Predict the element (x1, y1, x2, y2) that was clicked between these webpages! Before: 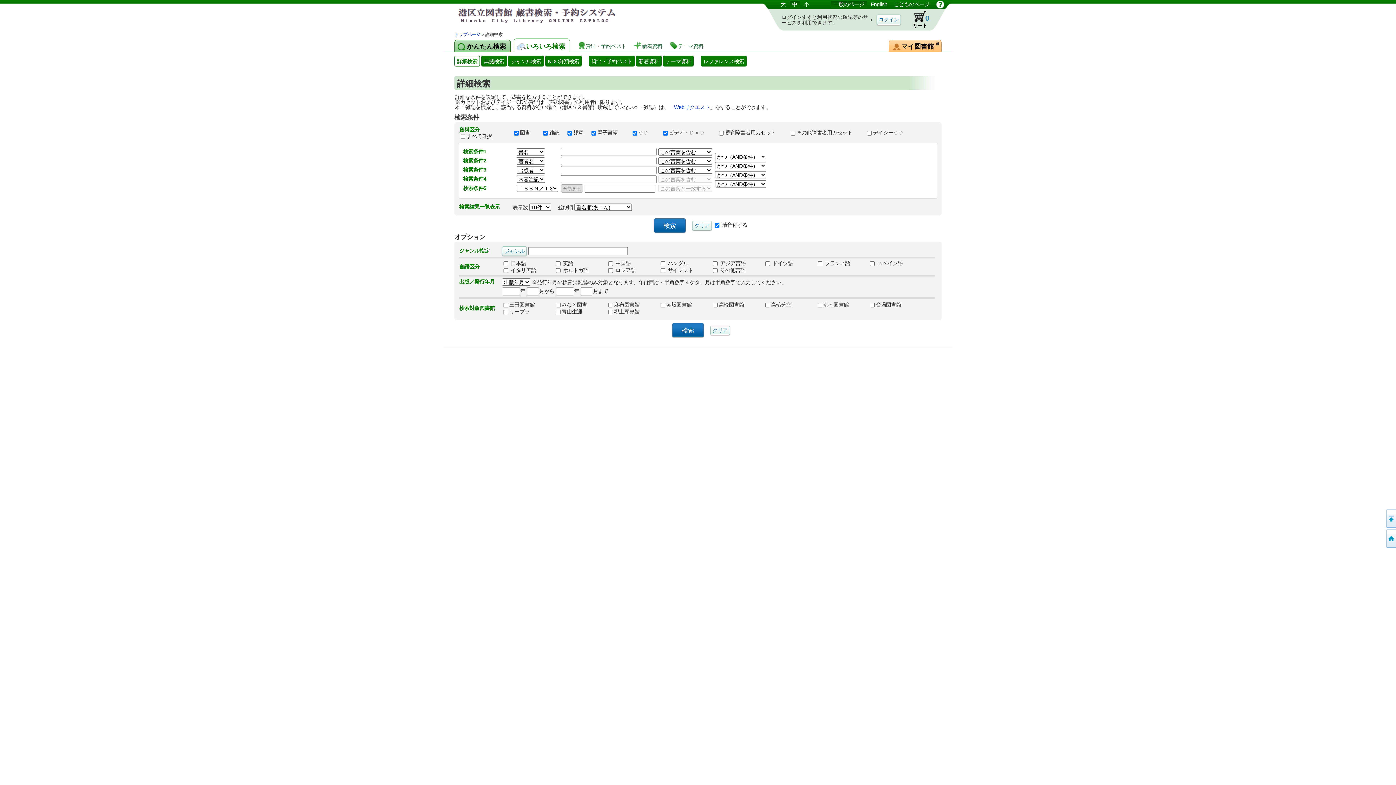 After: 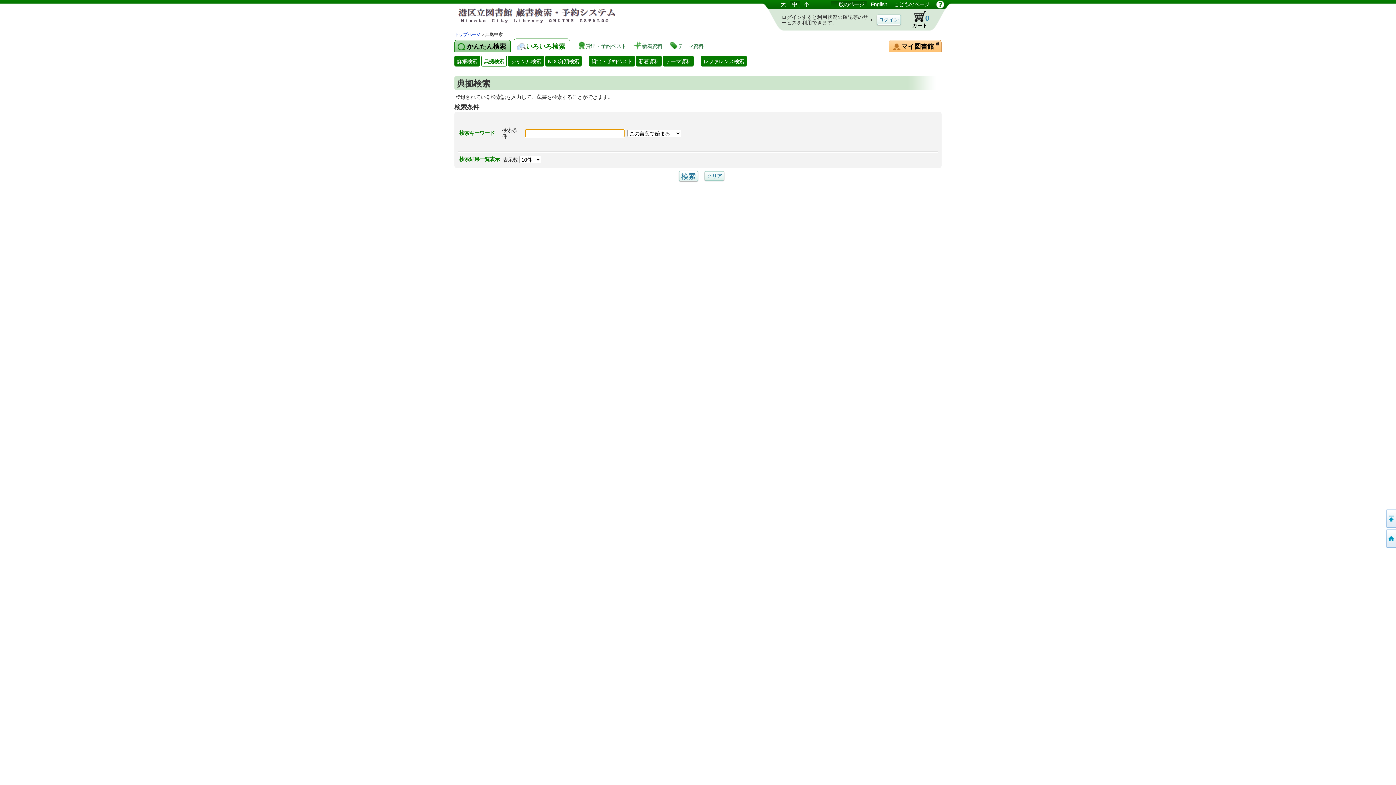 Action: label: 典拠検索 bbox: (481, 55, 506, 66)